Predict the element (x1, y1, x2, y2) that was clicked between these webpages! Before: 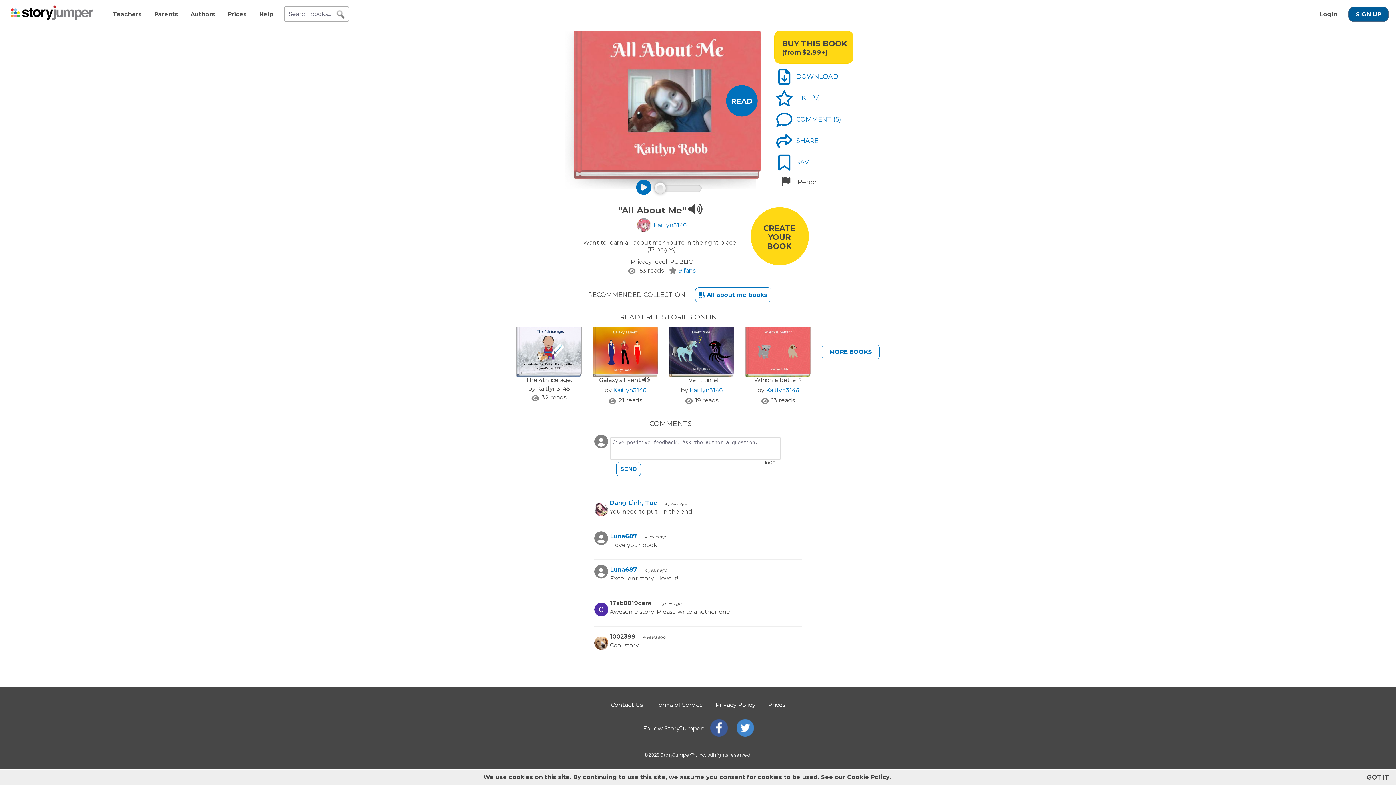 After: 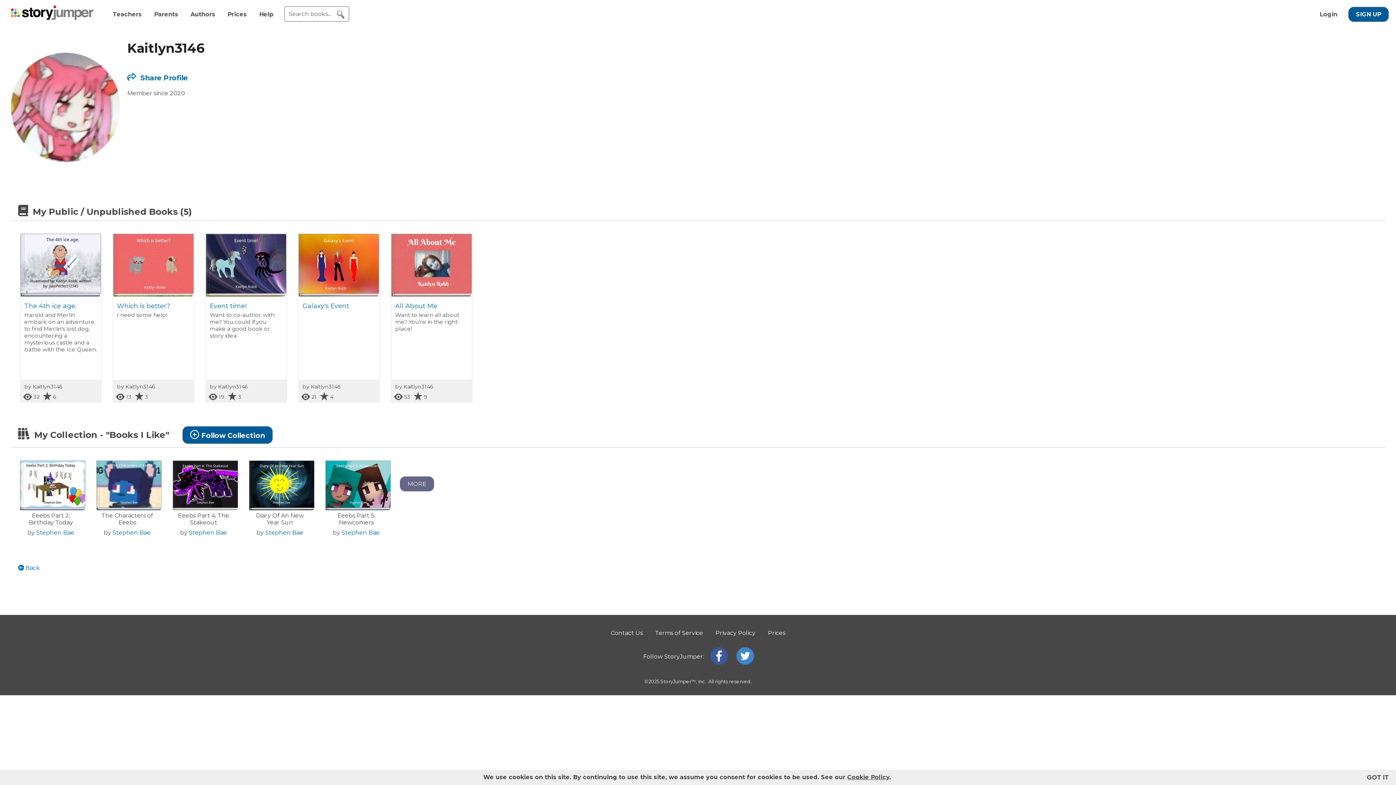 Action: bbox: (637, 216, 686, 235) label: Profile page for Kaitlyn3146